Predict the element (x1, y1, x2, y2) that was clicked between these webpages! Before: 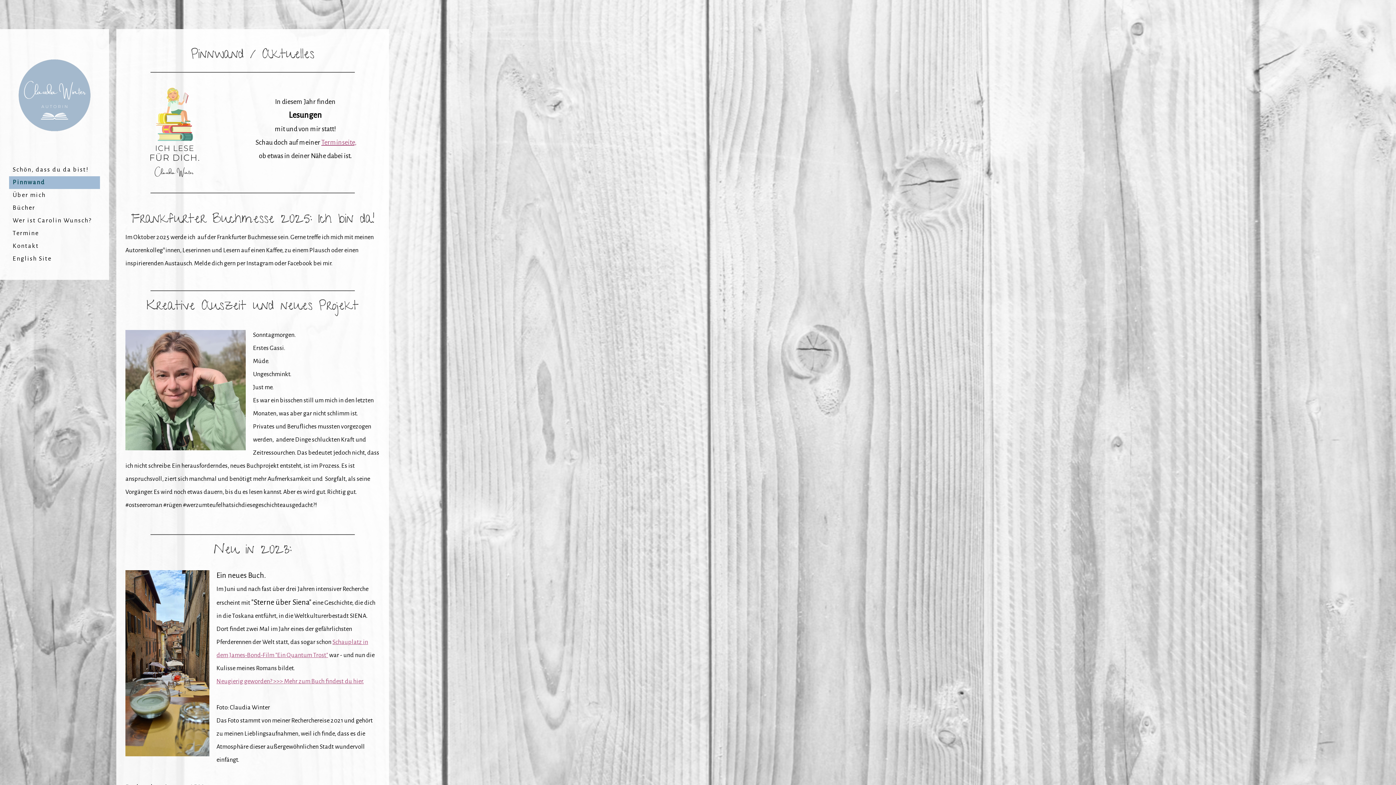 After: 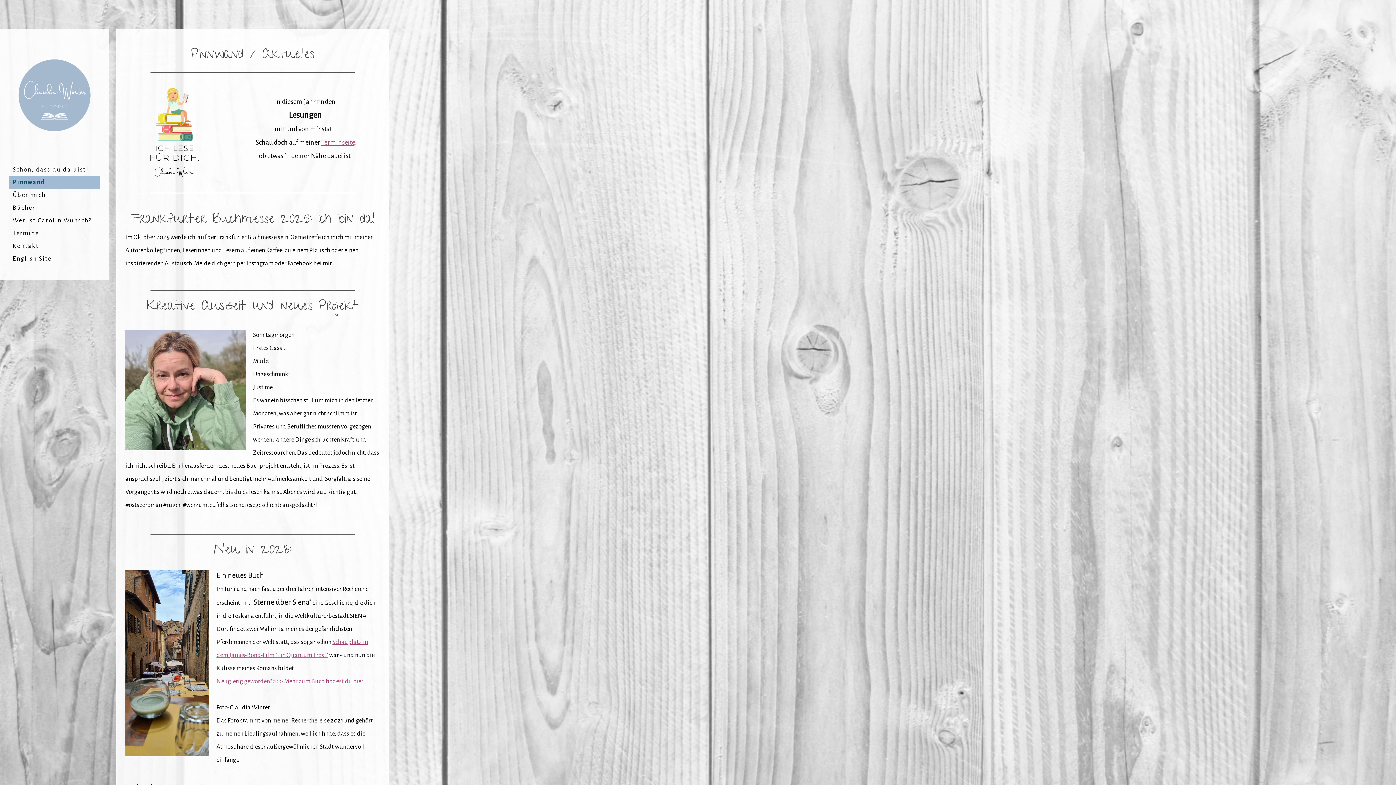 Action: bbox: (9, 176, 100, 189) label: Pinnwand